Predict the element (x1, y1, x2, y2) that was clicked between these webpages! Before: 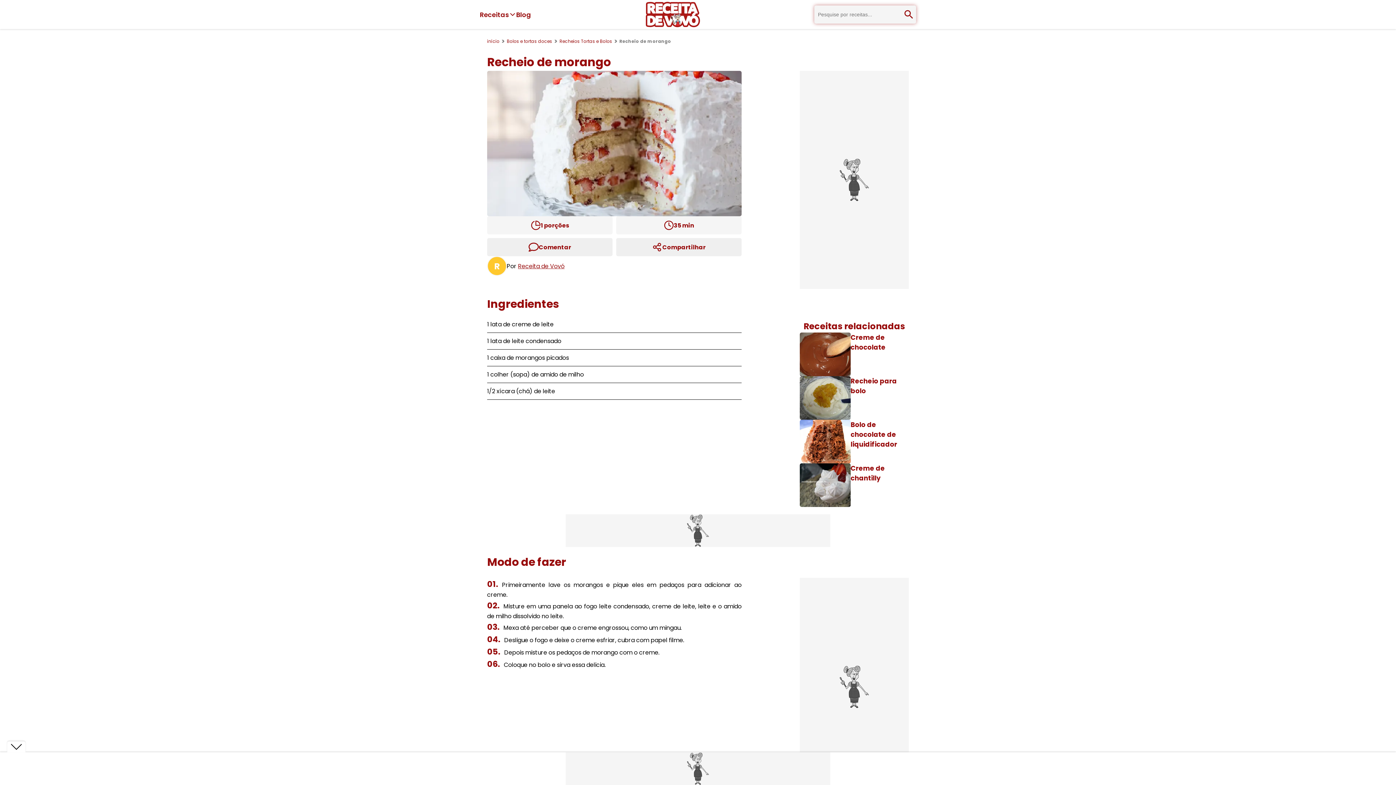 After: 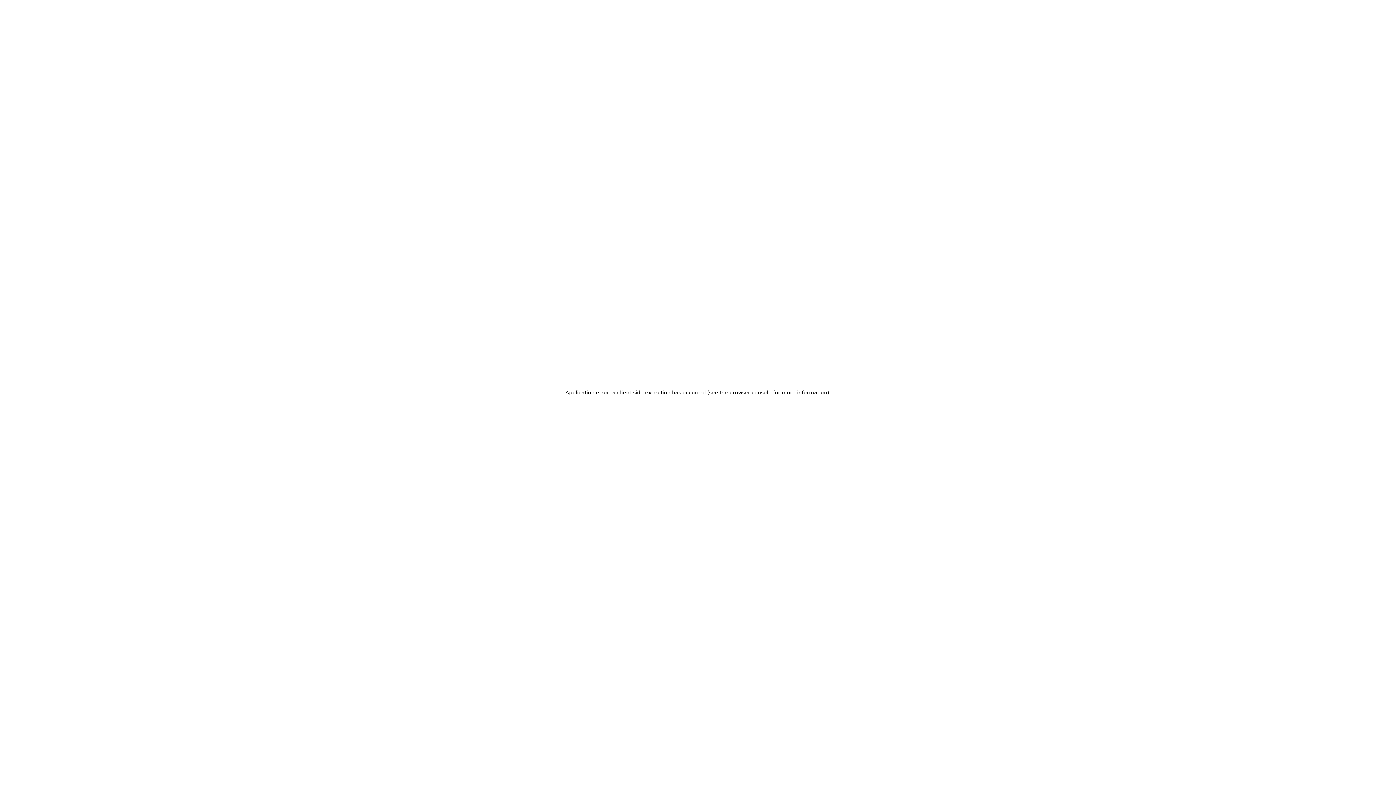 Action: bbox: (487, 38, 499, 44) label: início